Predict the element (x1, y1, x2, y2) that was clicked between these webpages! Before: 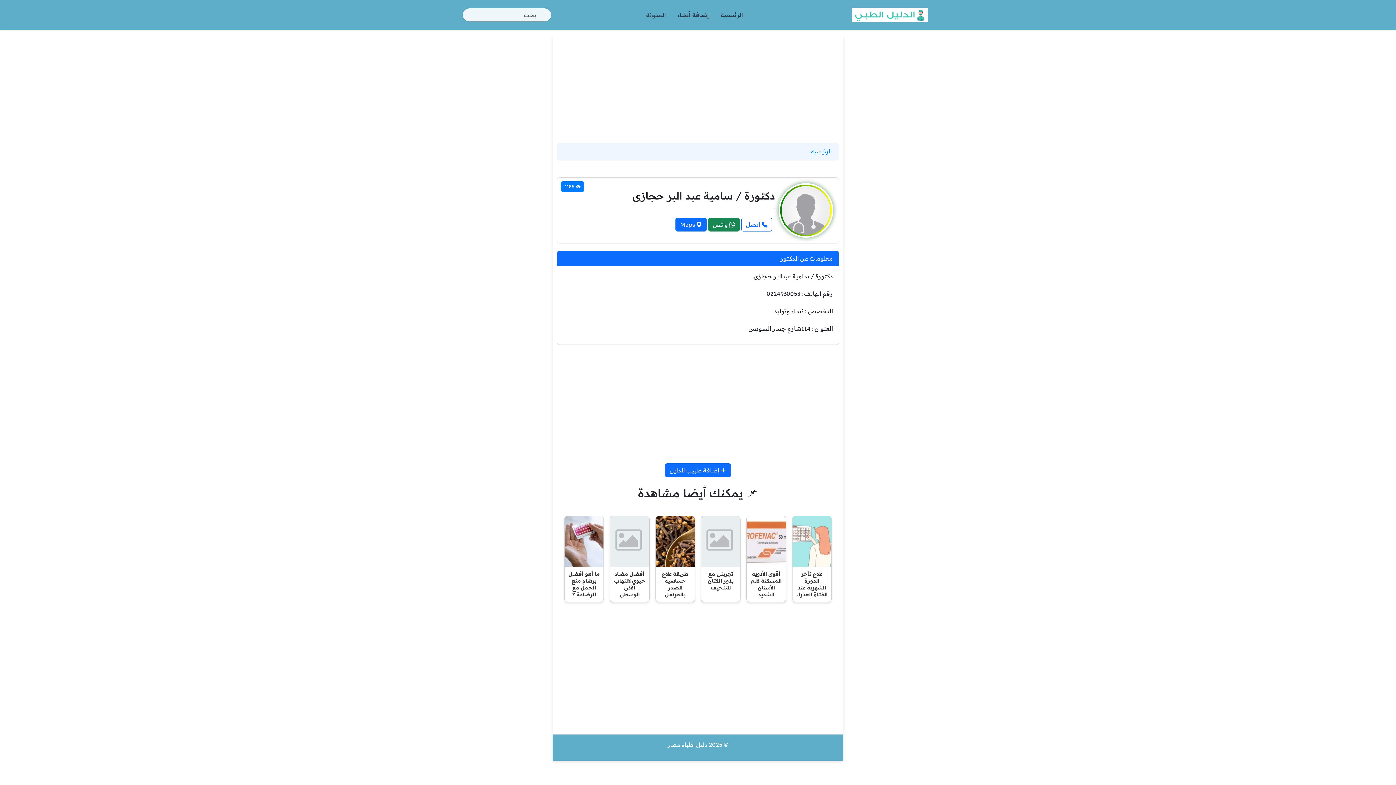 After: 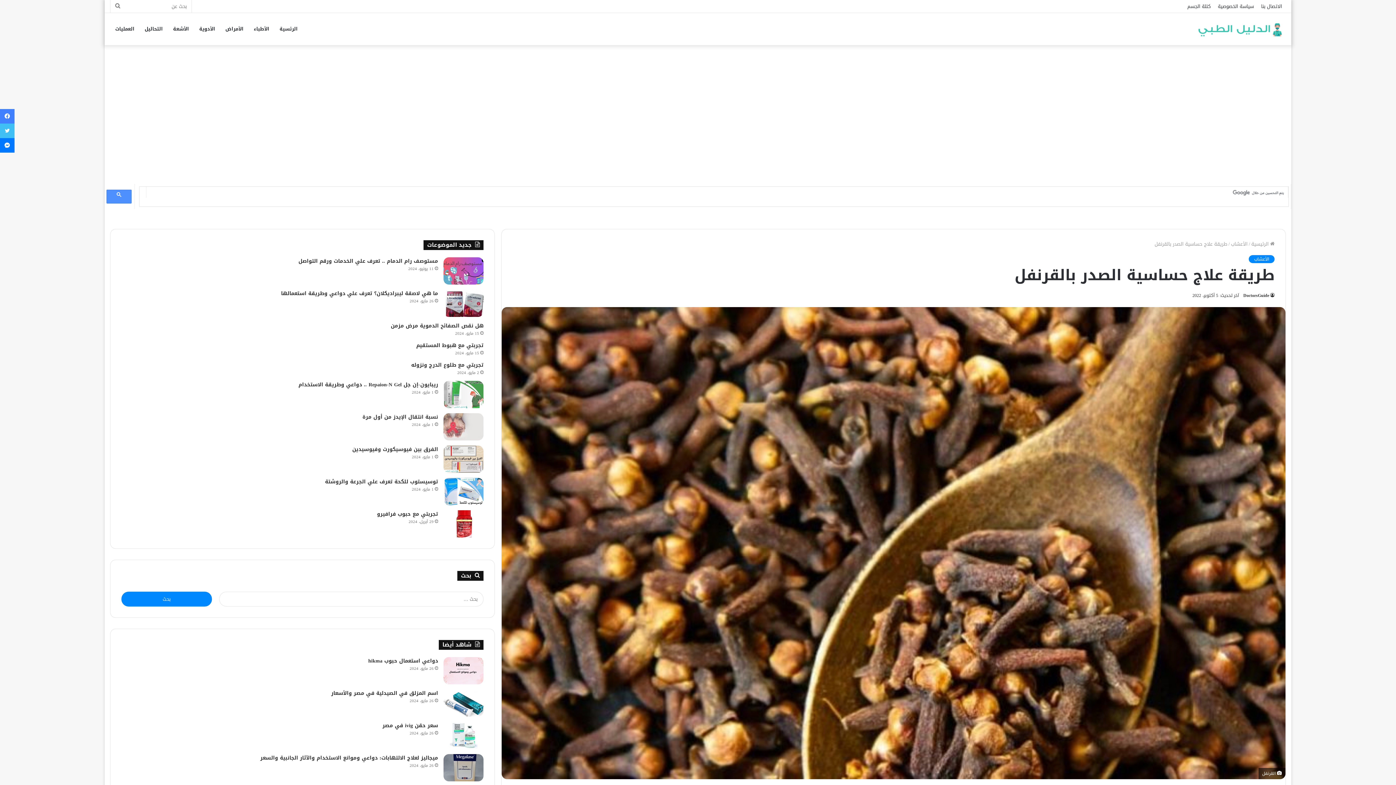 Action: bbox: (655, 516, 694, 602) label: طريقة علاج حساسية الصدر بالقرنفل